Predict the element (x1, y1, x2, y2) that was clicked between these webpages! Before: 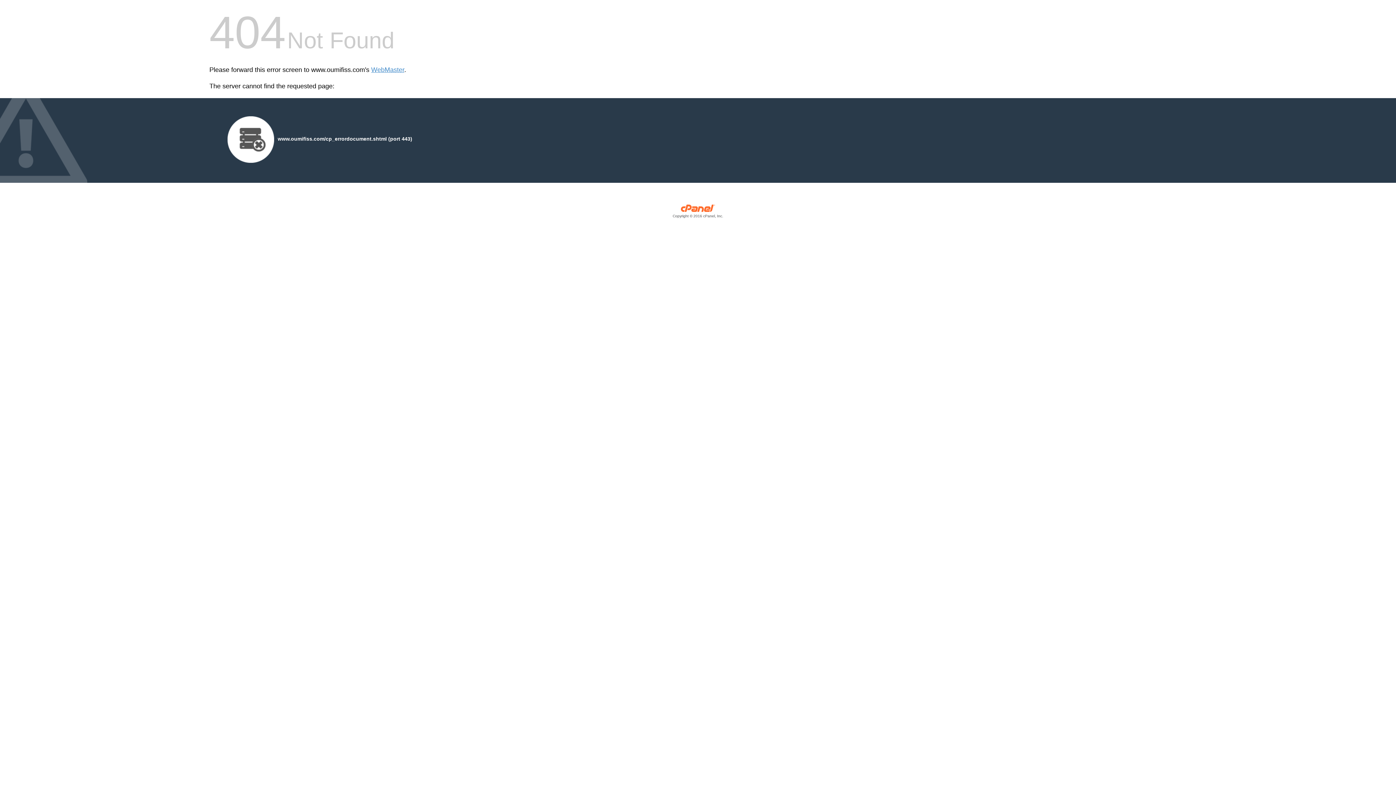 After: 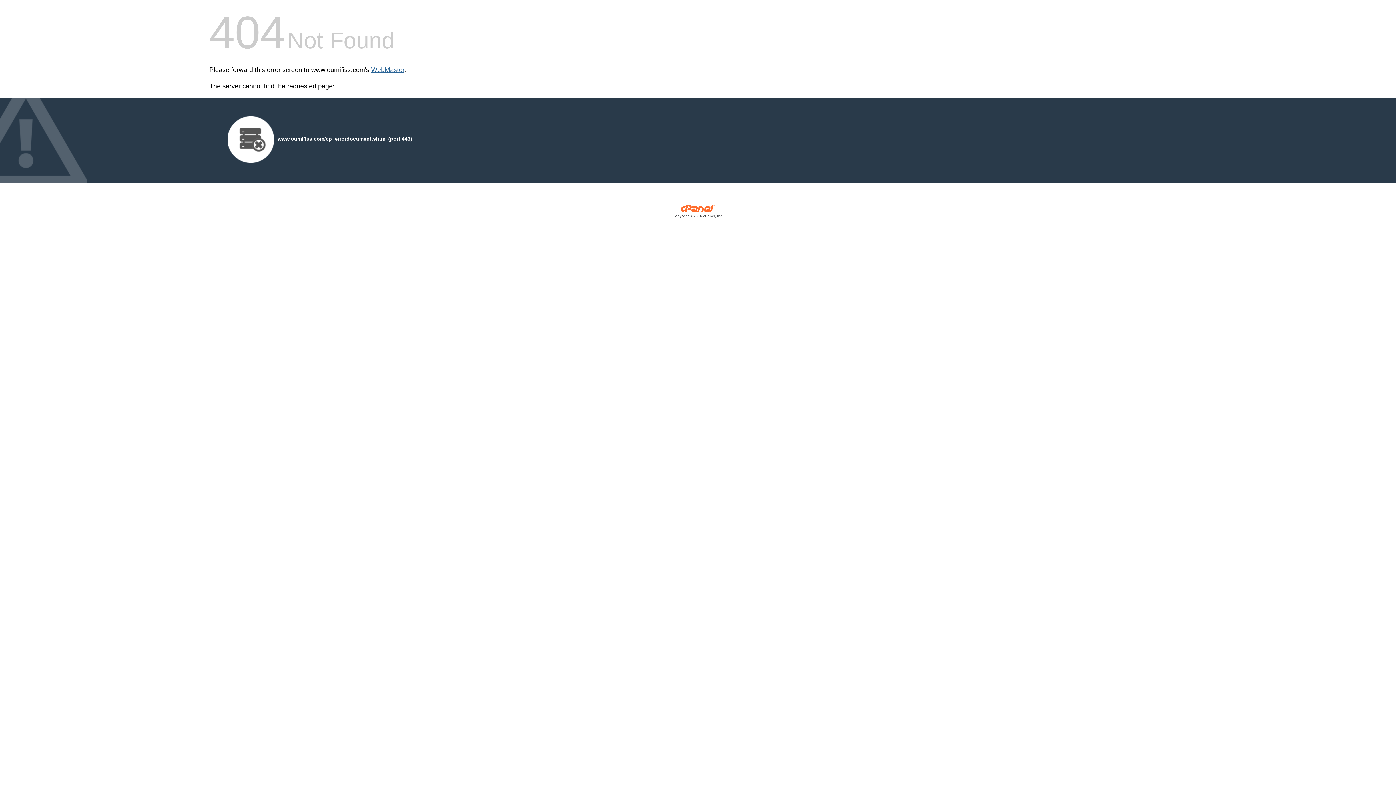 Action: bbox: (371, 66, 404, 73) label: WebMaster